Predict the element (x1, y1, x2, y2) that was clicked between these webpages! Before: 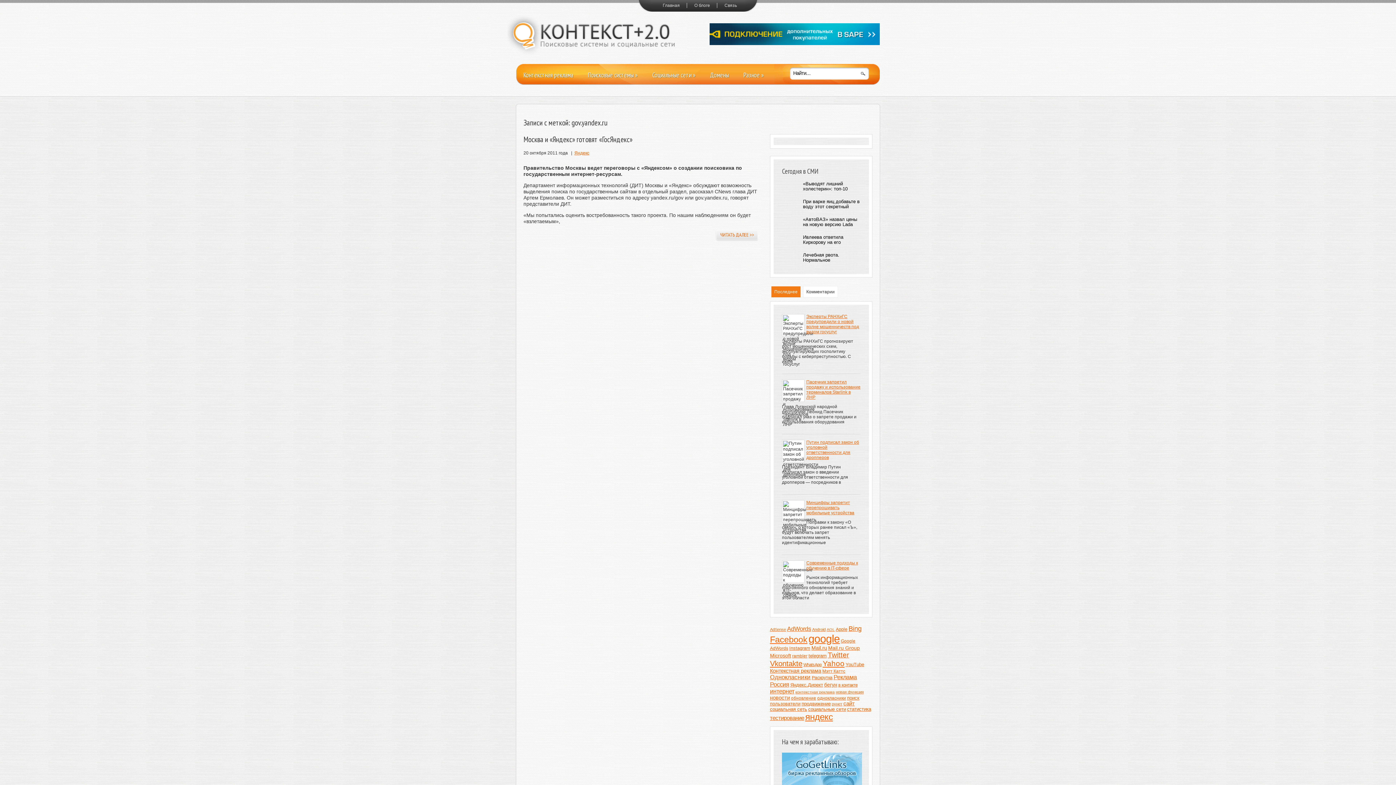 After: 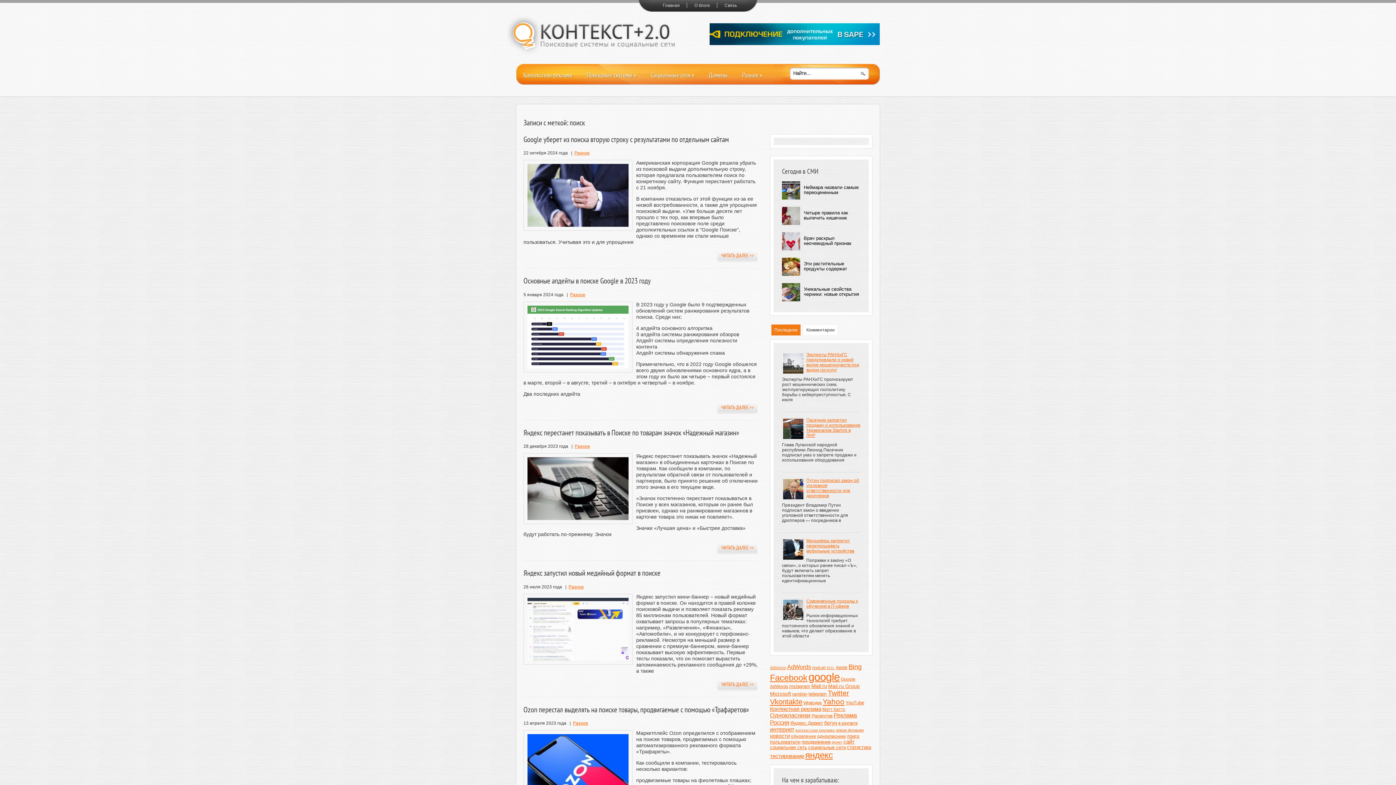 Action: label: поиск (70 записей) bbox: (847, 695, 859, 701)